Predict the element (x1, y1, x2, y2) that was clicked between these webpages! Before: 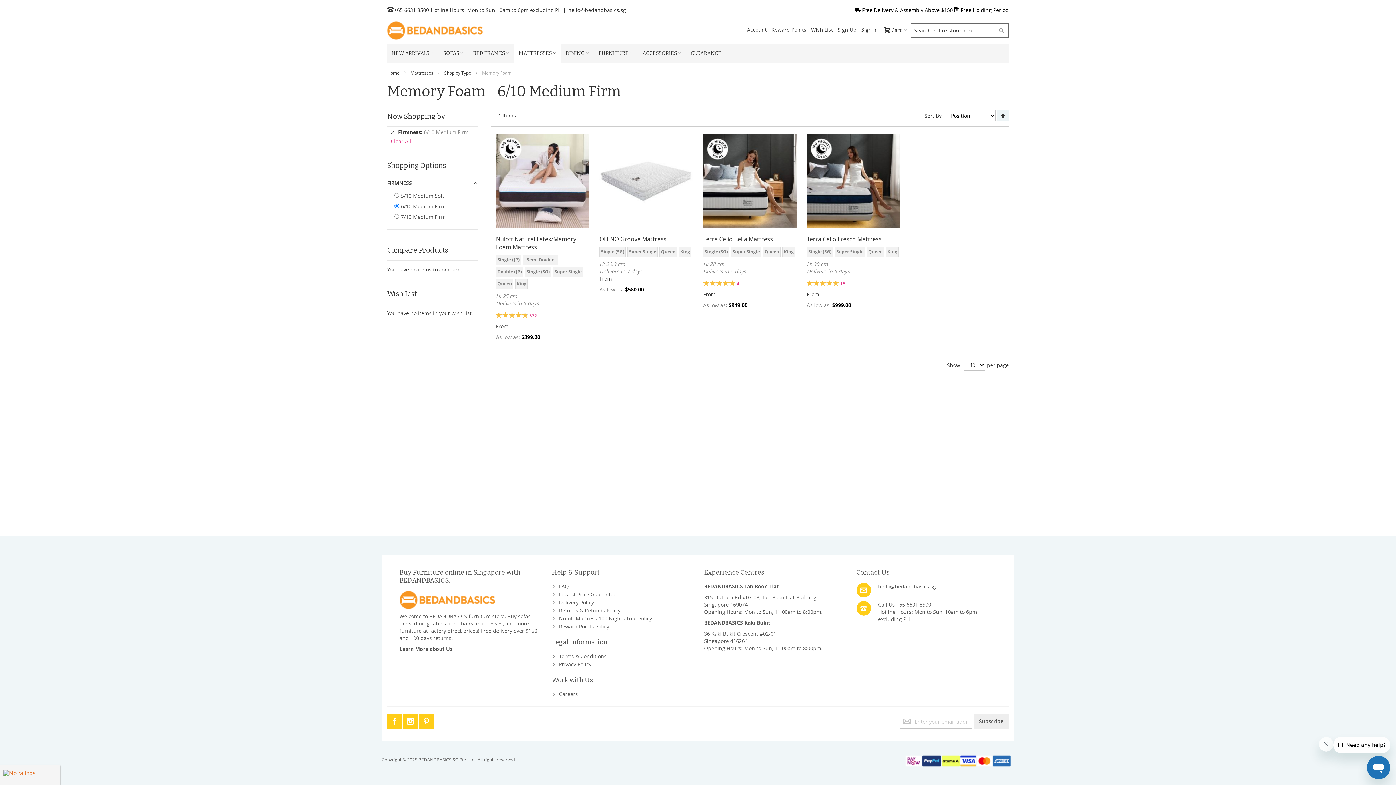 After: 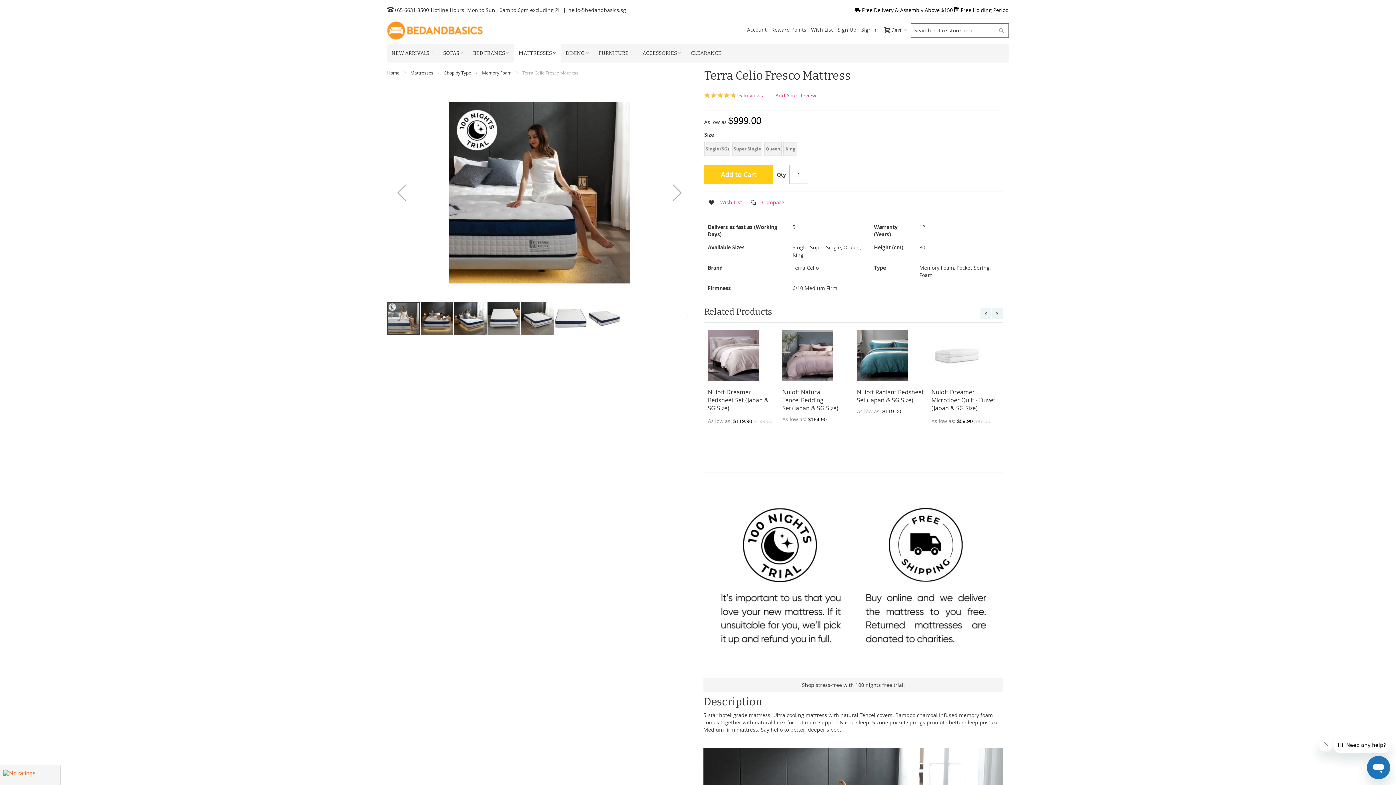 Action: bbox: (807, 235, 881, 243) label: Terra Celio Fresco Mattress